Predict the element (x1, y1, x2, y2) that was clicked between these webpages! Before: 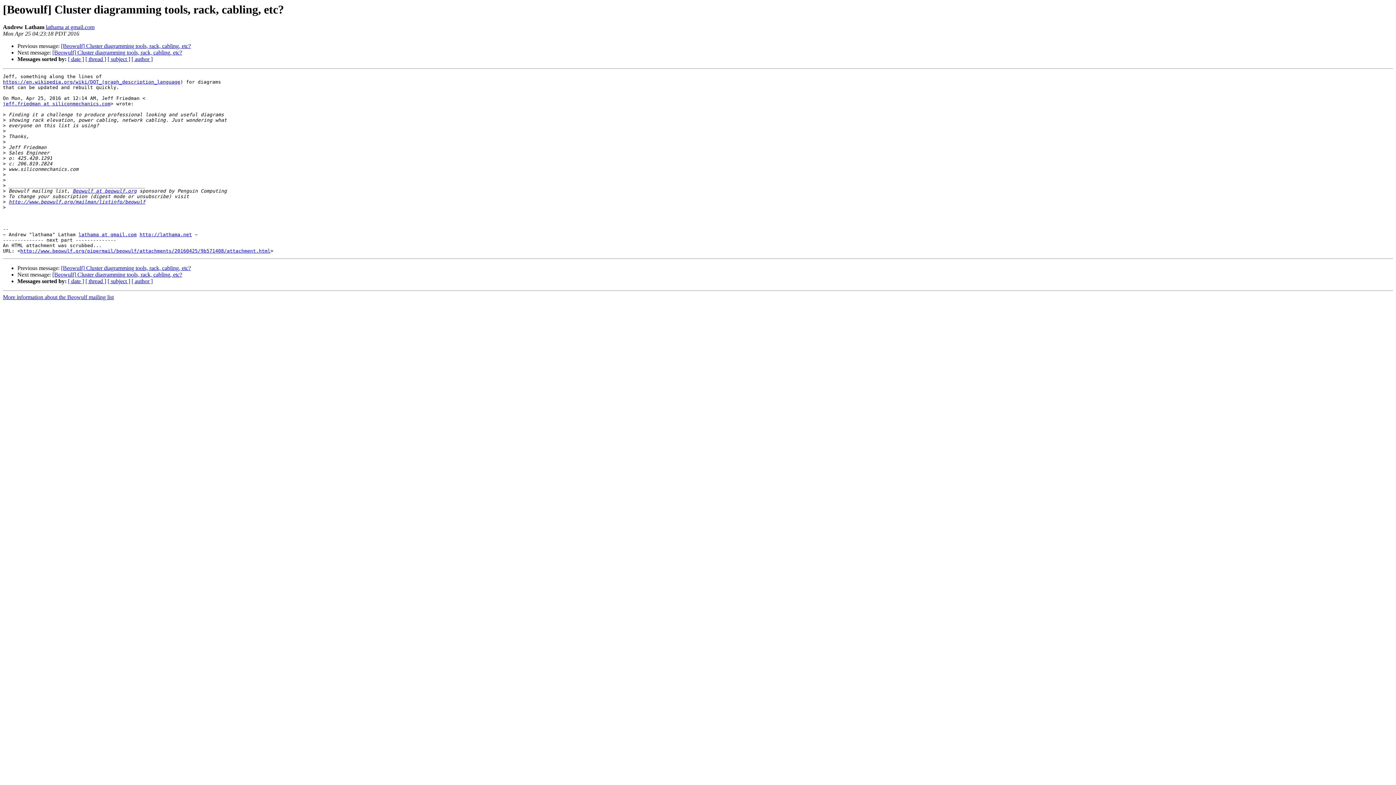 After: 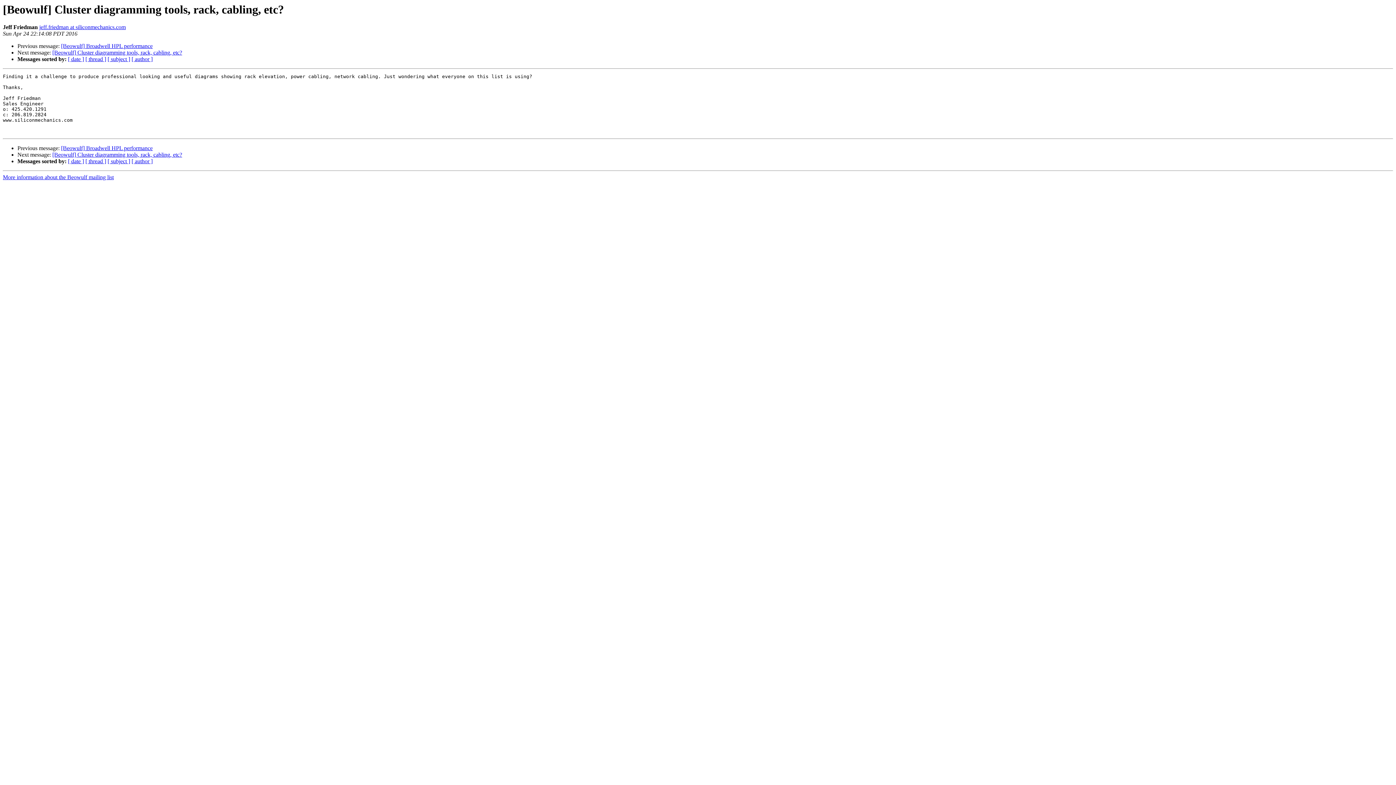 Action: label: [Beowulf] Cluster diagramming tools, rack, cabling, etc? bbox: (61, 43, 190, 49)